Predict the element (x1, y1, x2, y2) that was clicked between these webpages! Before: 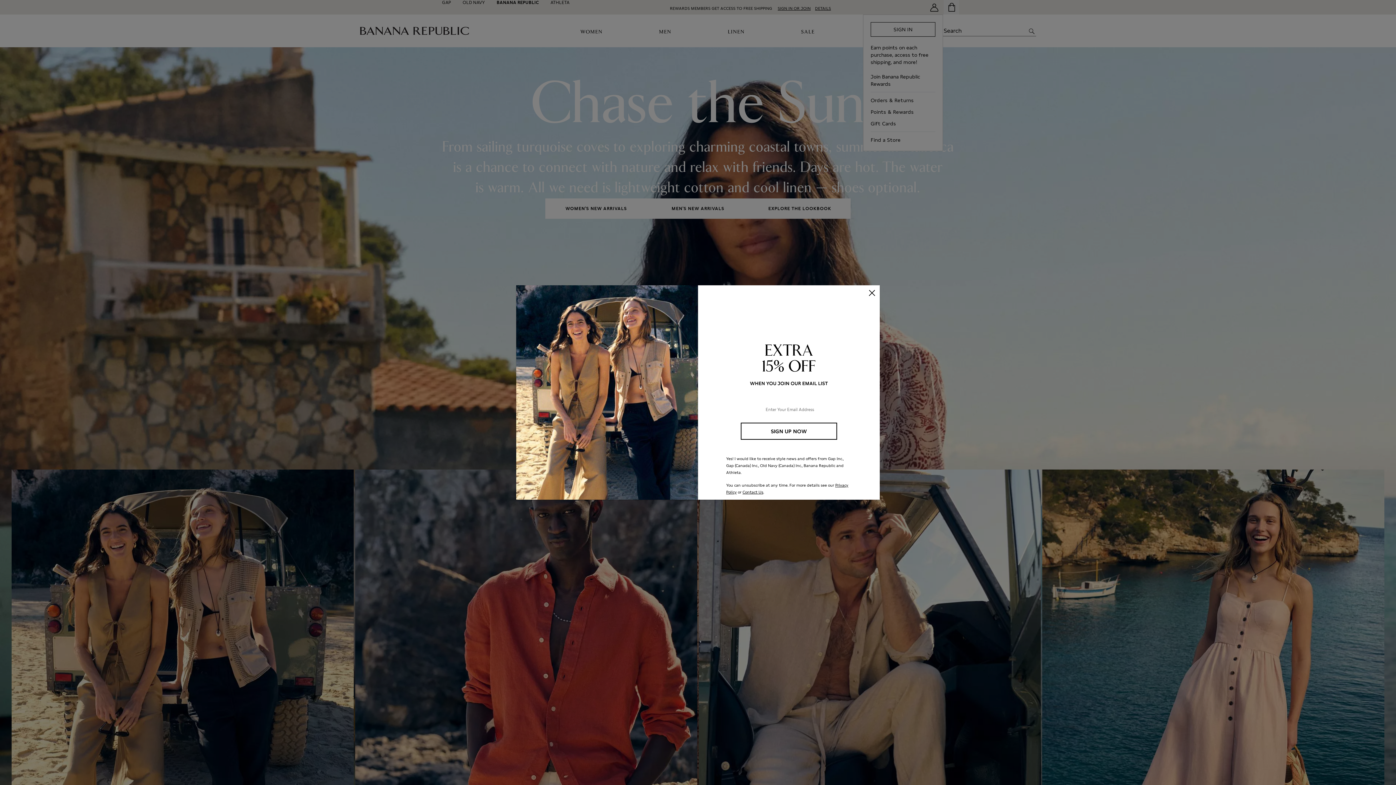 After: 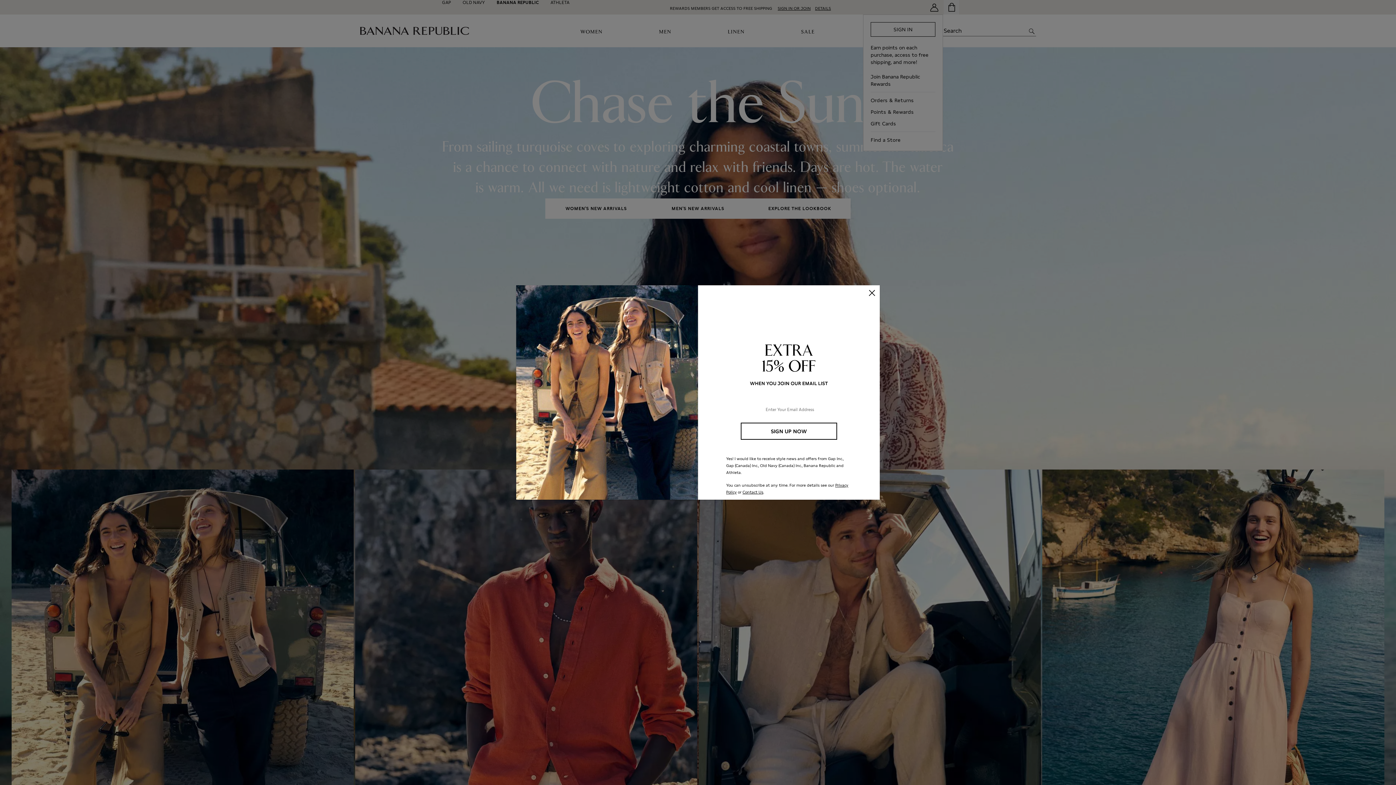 Action: bbox: (516, 285, 880, 499)